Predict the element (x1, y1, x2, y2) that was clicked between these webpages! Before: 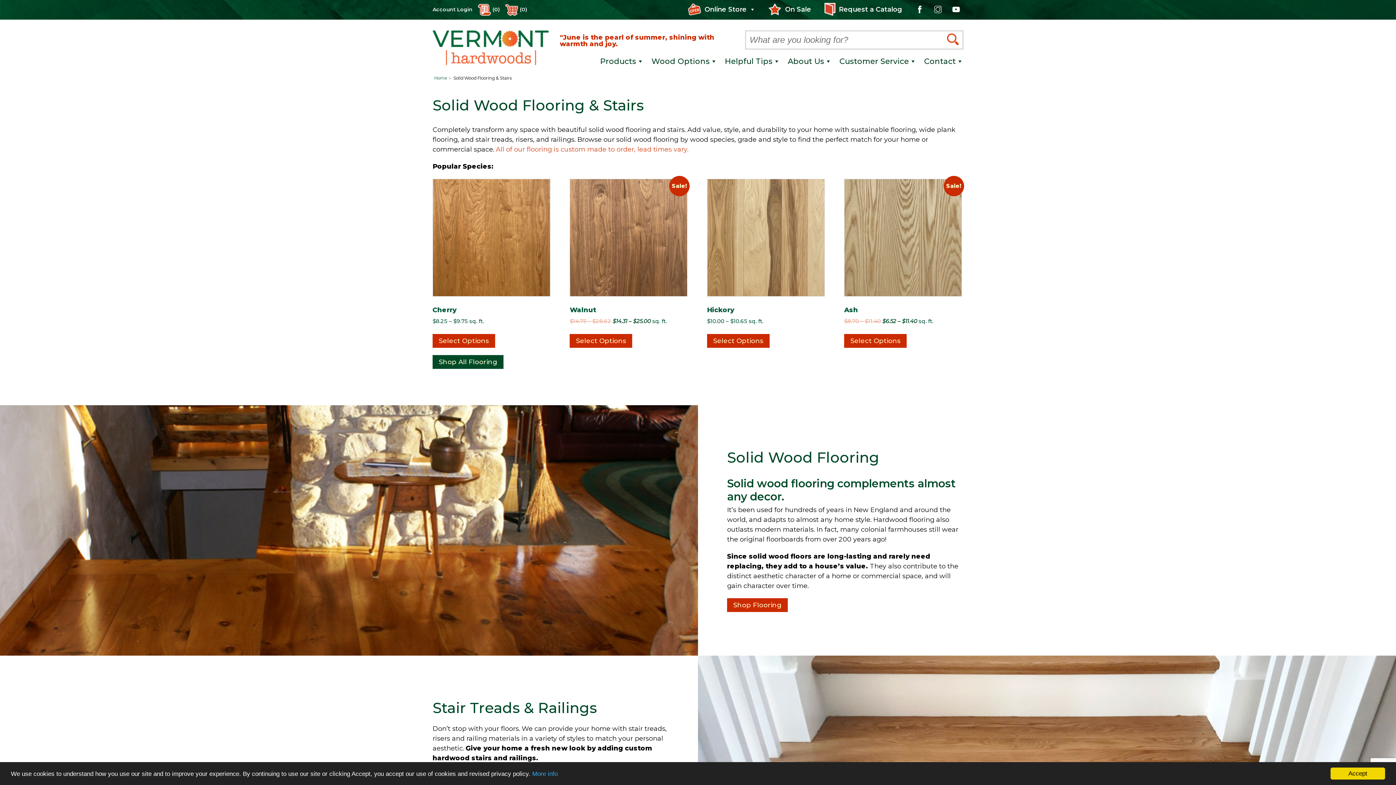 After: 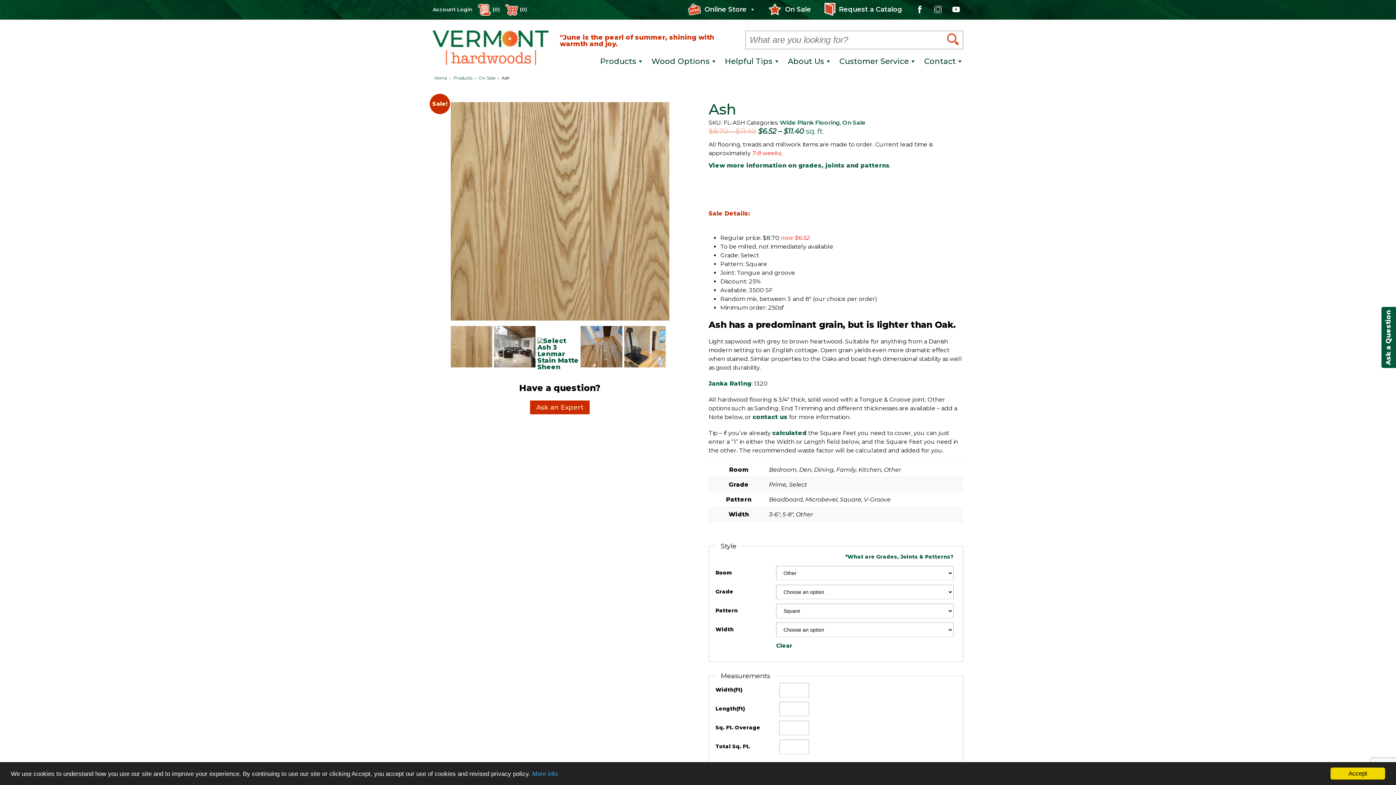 Action: label: Select options forAsh bbox: (844, 334, 906, 348)